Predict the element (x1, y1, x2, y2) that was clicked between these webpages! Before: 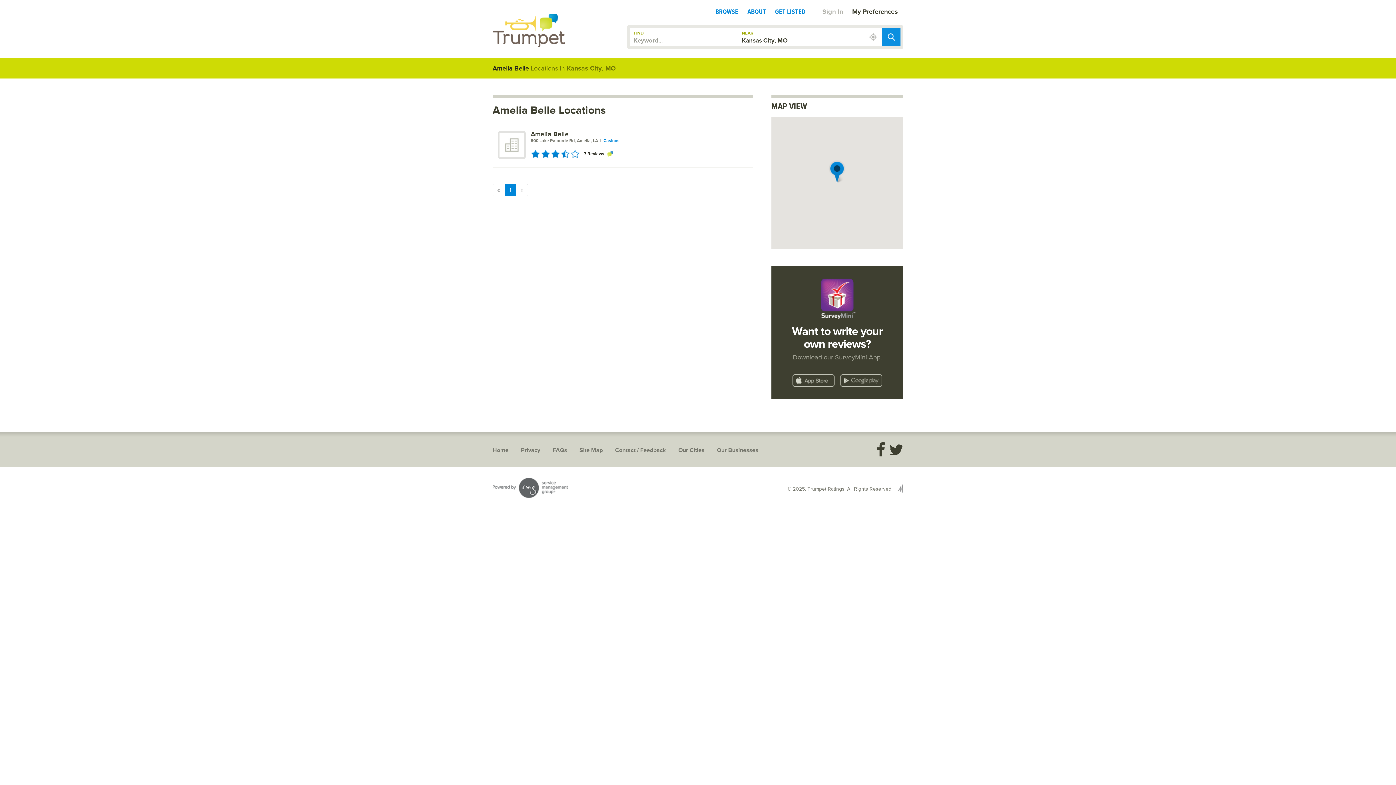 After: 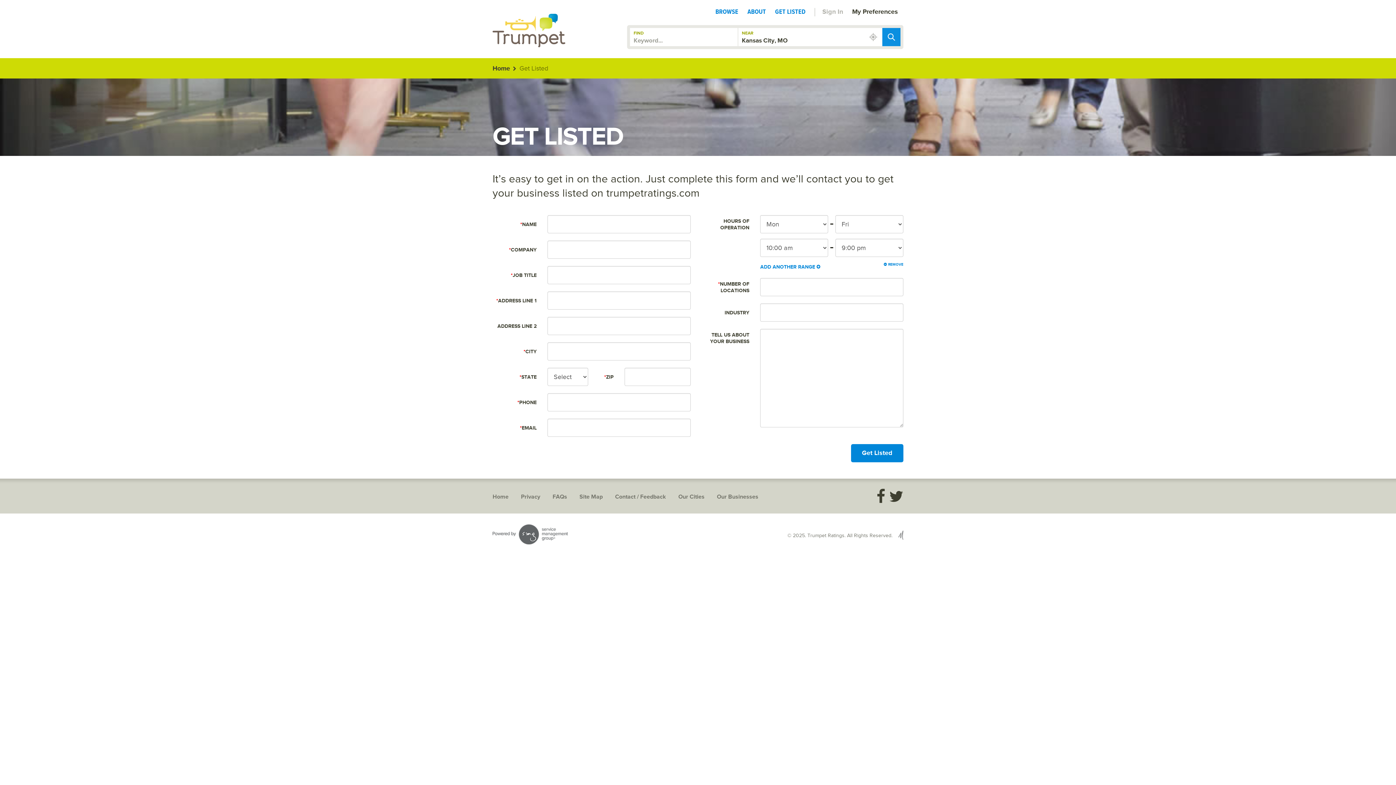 Action: bbox: (771, 7, 809, 16) label: GET LISTED